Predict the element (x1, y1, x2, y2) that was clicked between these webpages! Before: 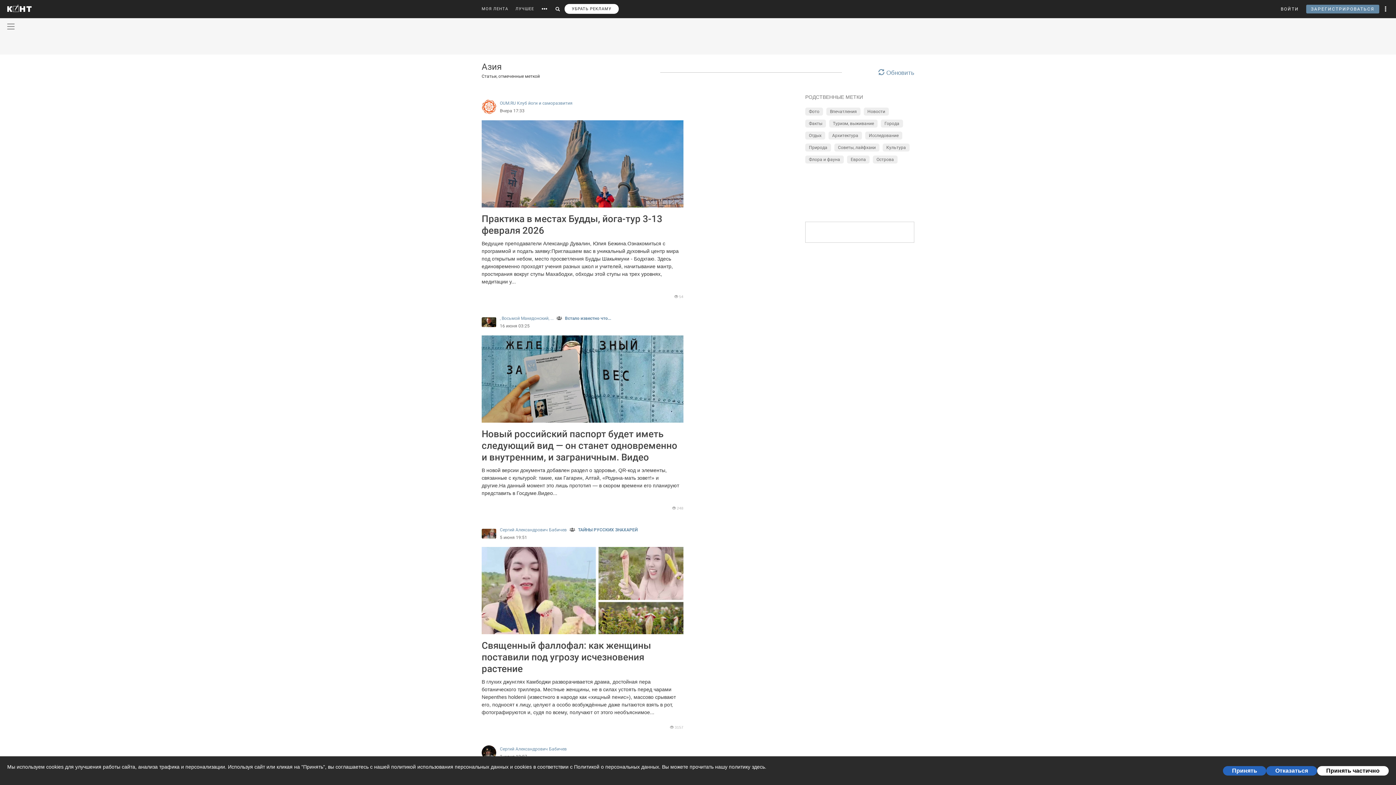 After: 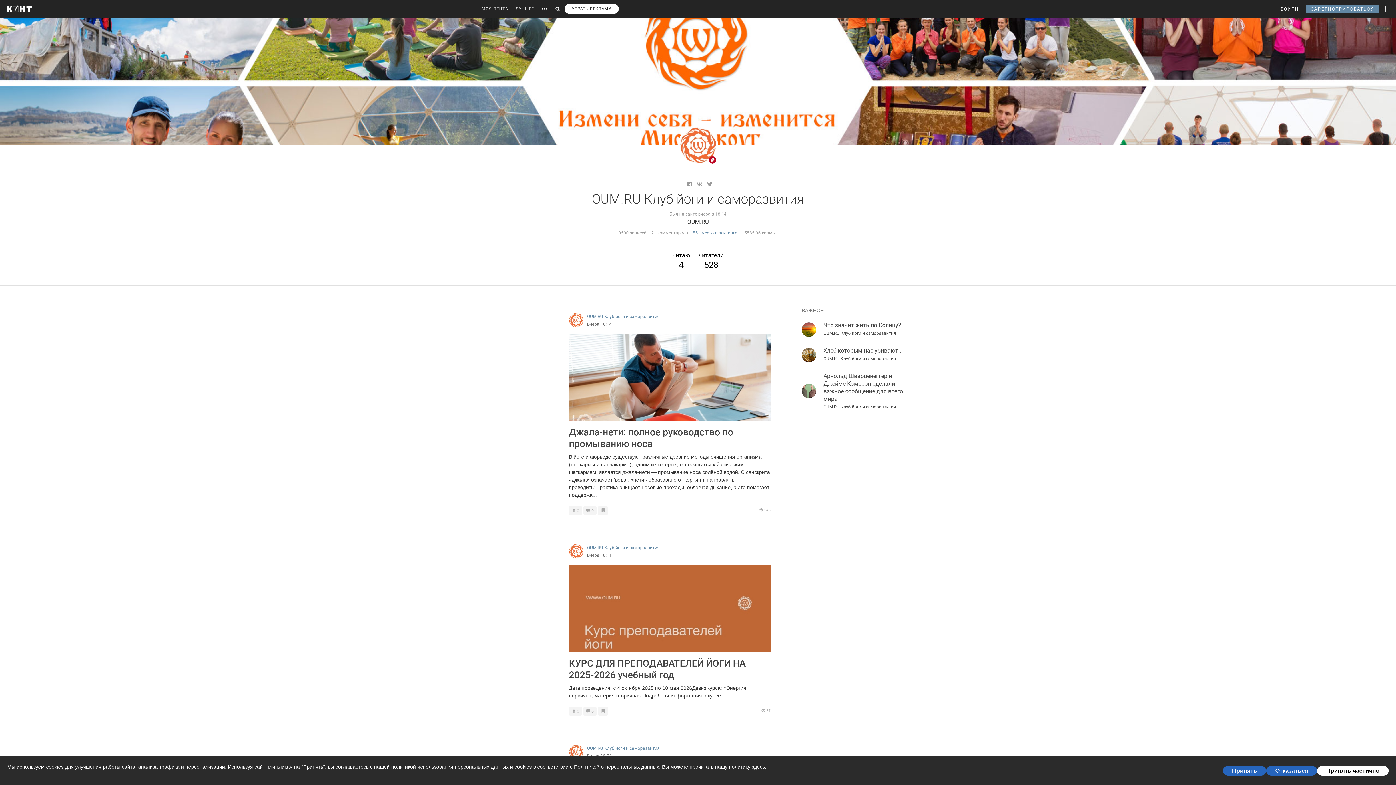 Action: bbox: (481, 99, 643, 107) label: OUM.RU Клуб йоги и саморазвития